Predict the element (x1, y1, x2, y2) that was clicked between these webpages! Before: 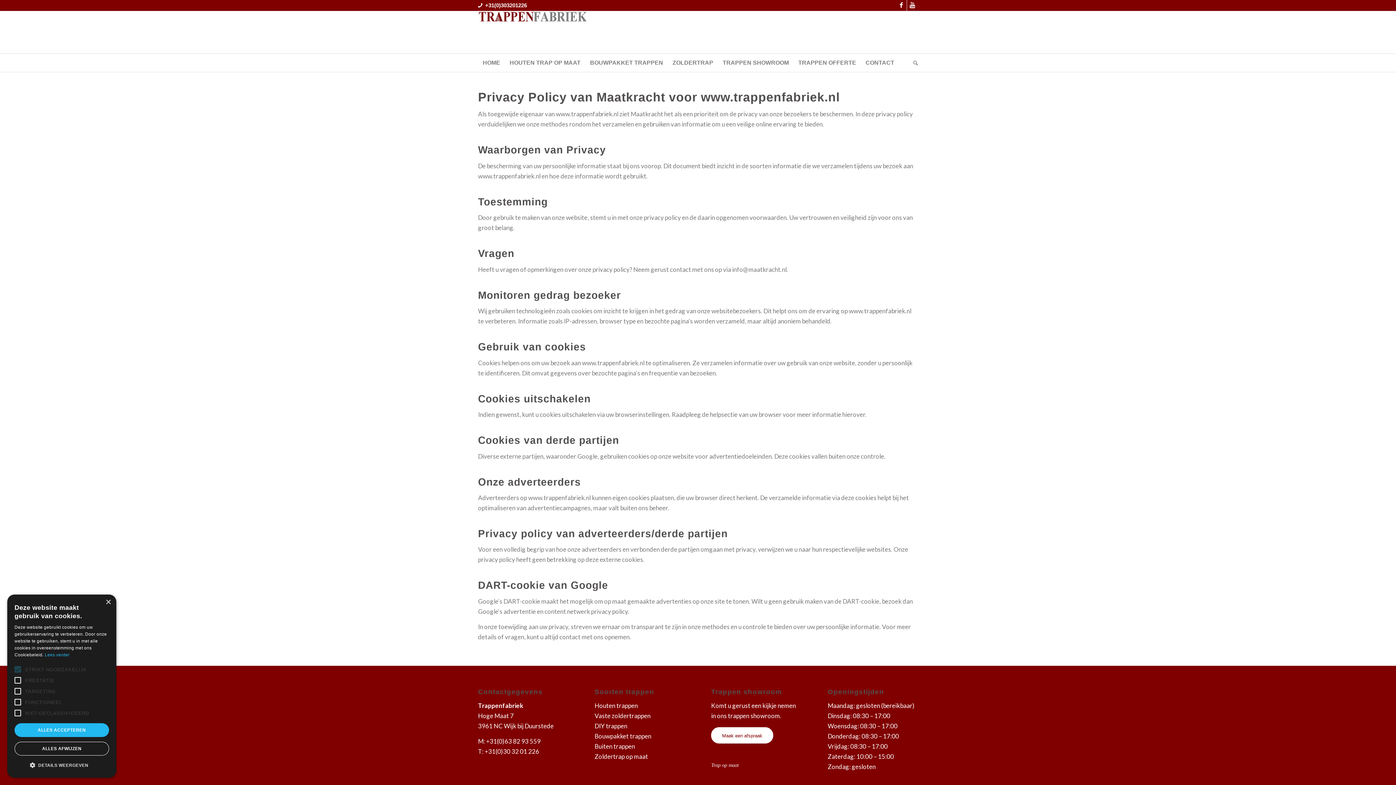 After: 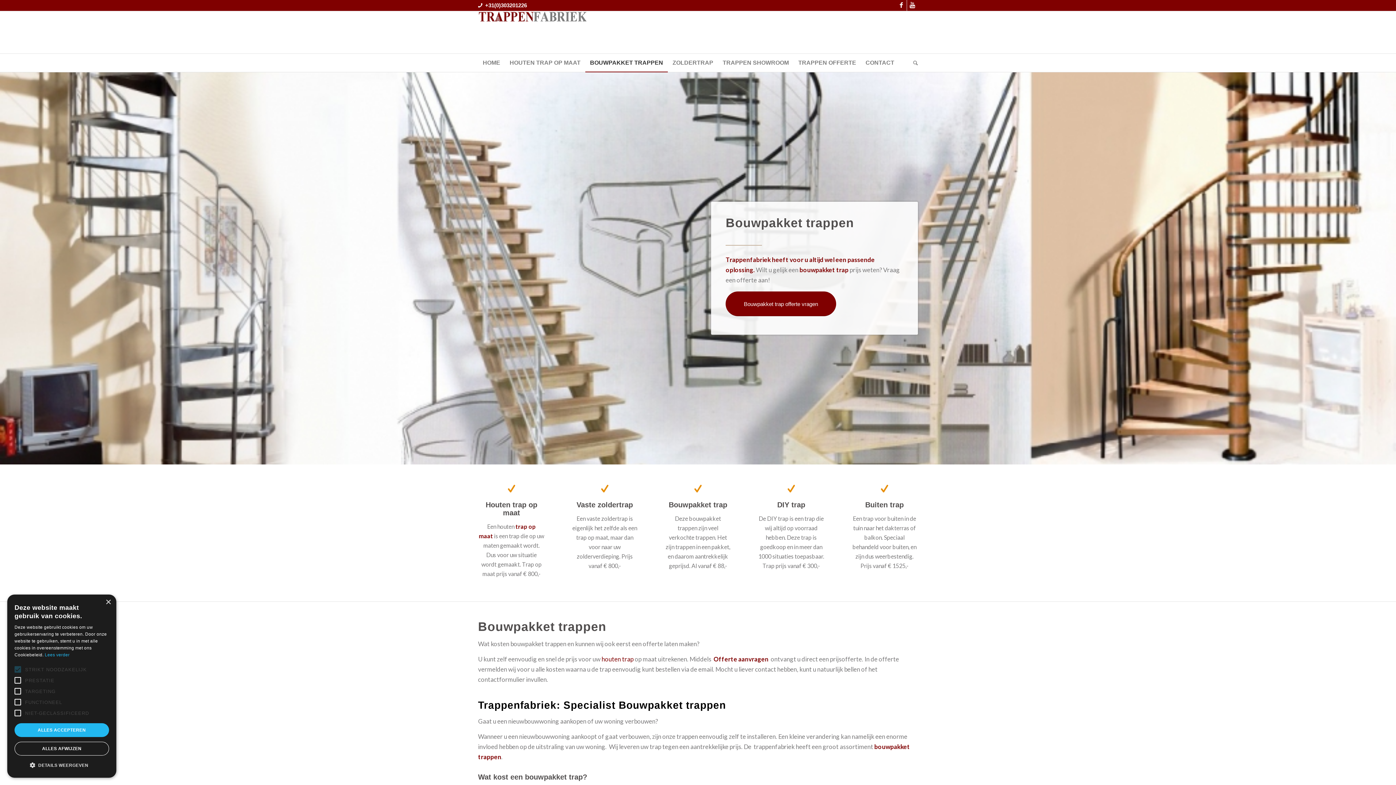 Action: bbox: (585, 53, 668, 72) label: BOUWPAKKET TRAPPEN